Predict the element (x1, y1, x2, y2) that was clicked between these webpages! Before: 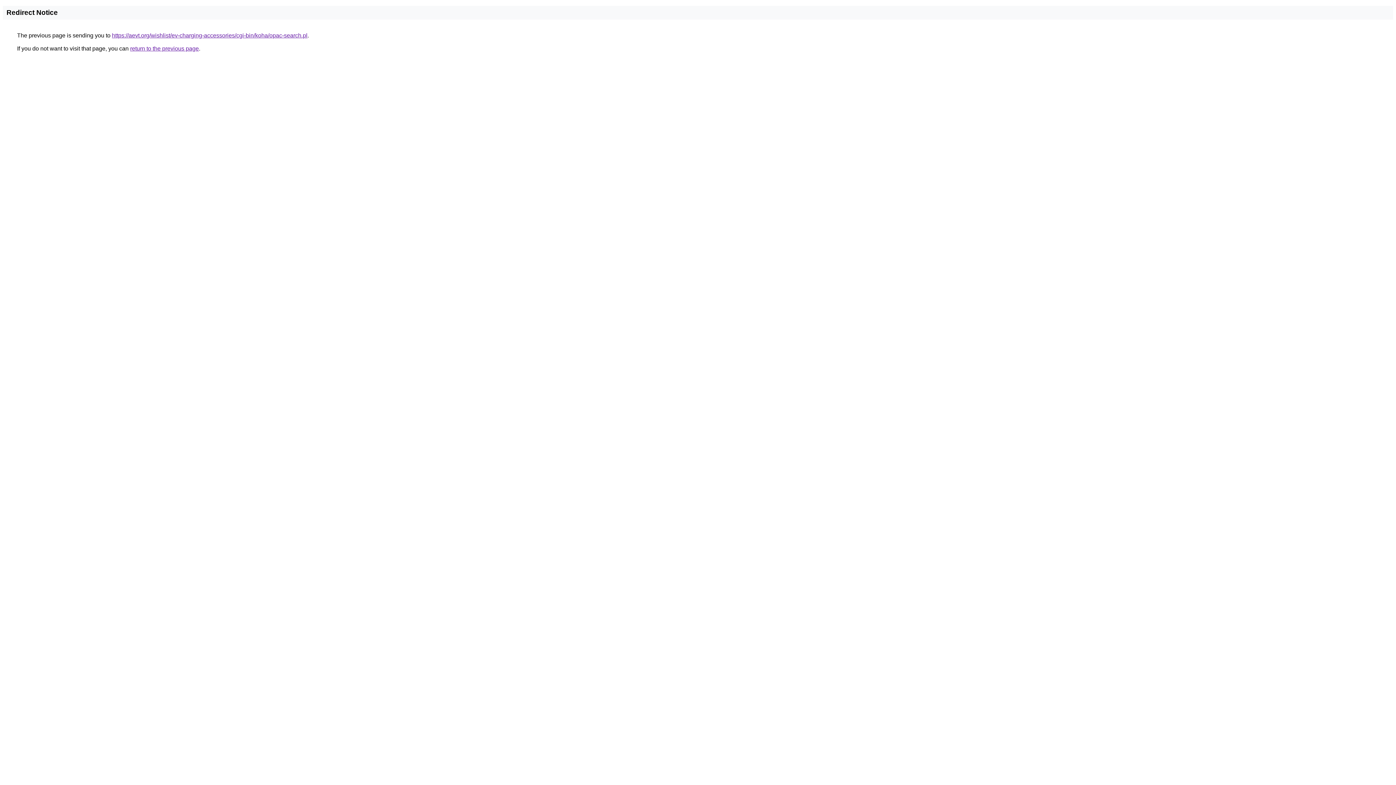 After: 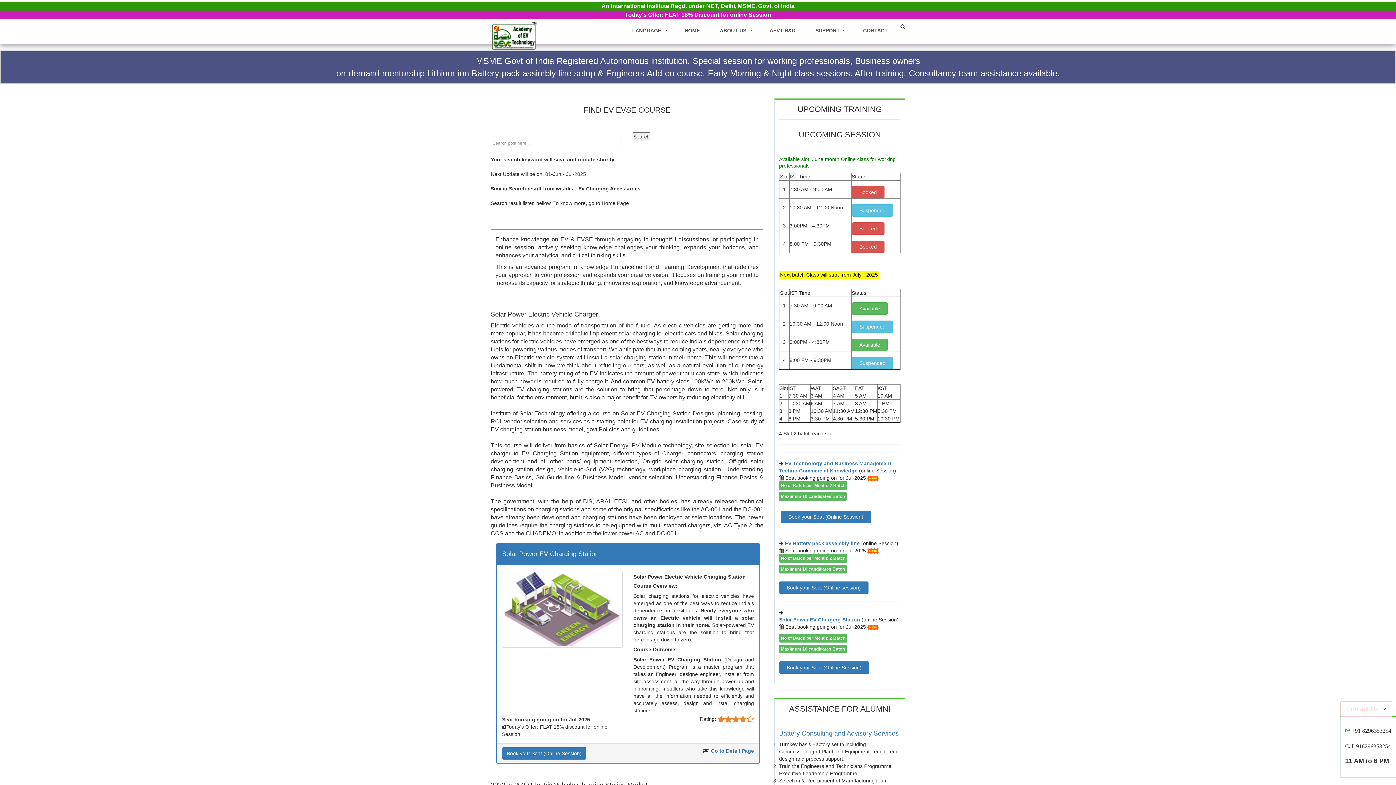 Action: bbox: (112, 32, 307, 38) label: https://aevt.org/wishlist/ev-charging-accessories/cgi-bin/koha/opac-search.pl